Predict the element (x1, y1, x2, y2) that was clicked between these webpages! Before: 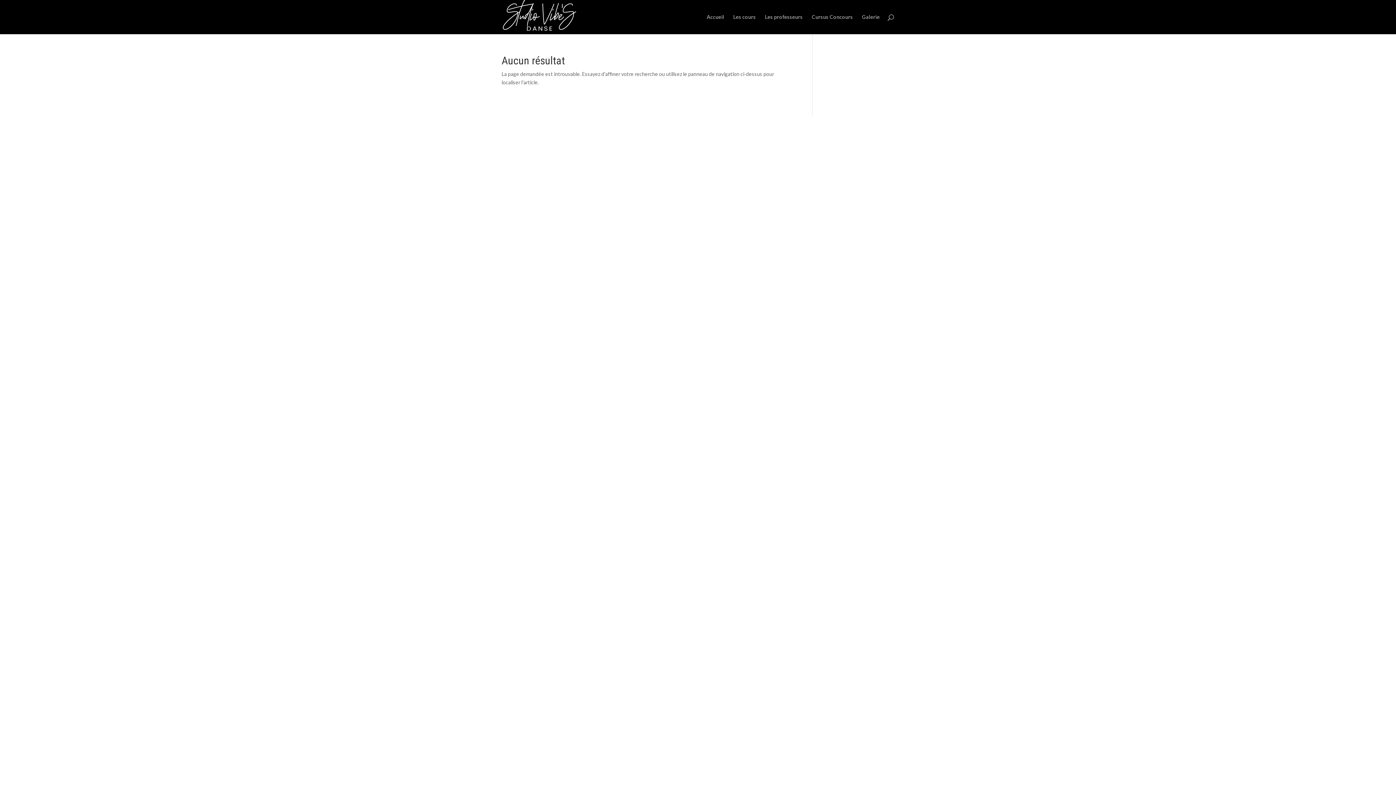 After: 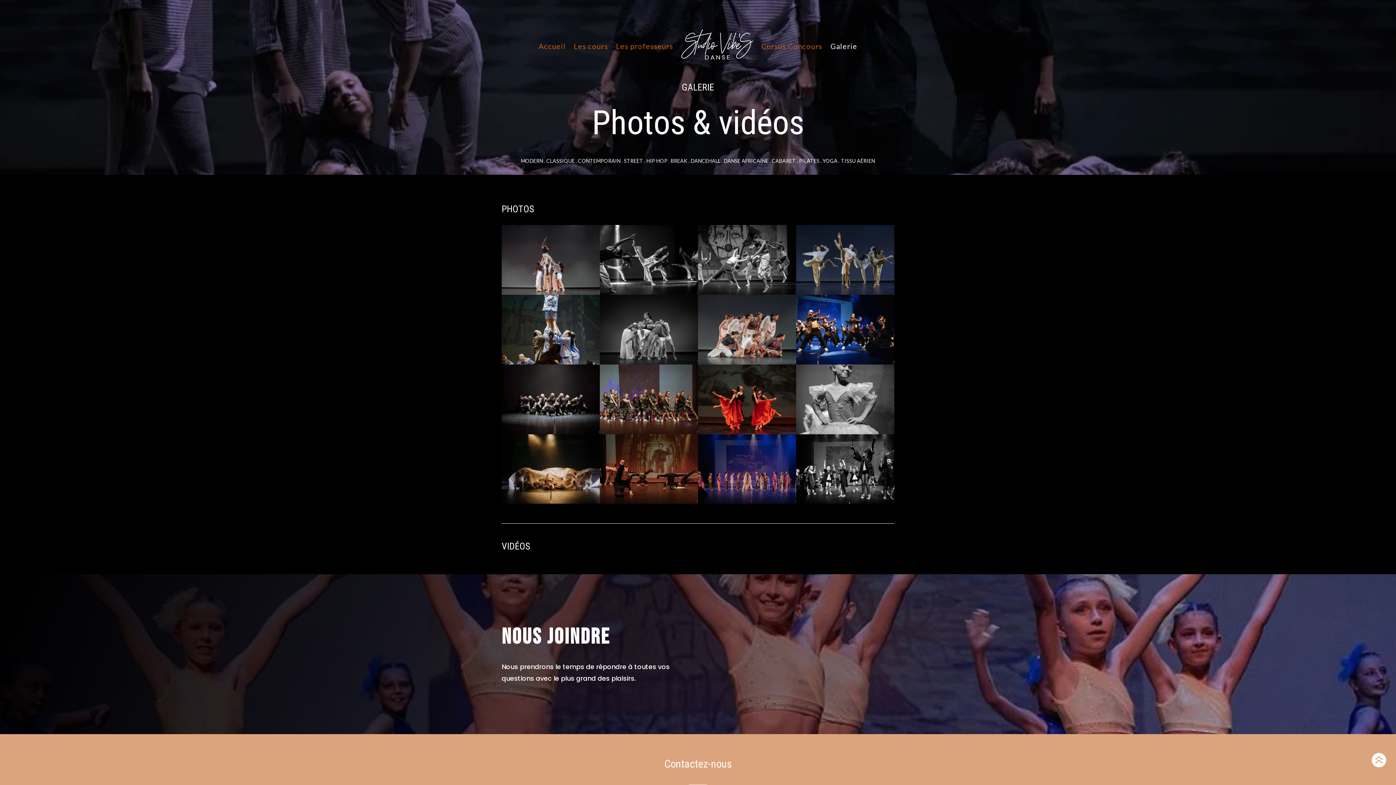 Action: bbox: (862, 14, 880, 34) label: Galerie